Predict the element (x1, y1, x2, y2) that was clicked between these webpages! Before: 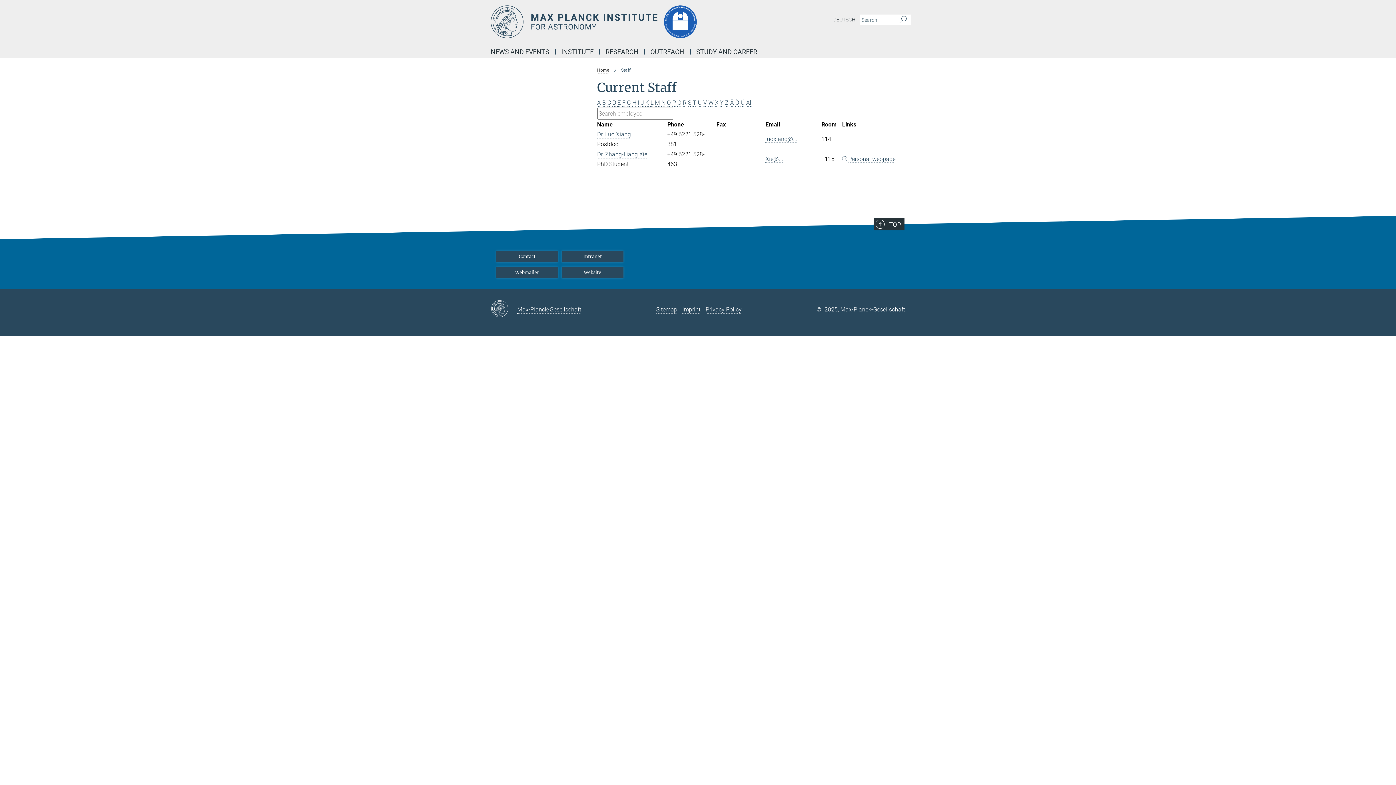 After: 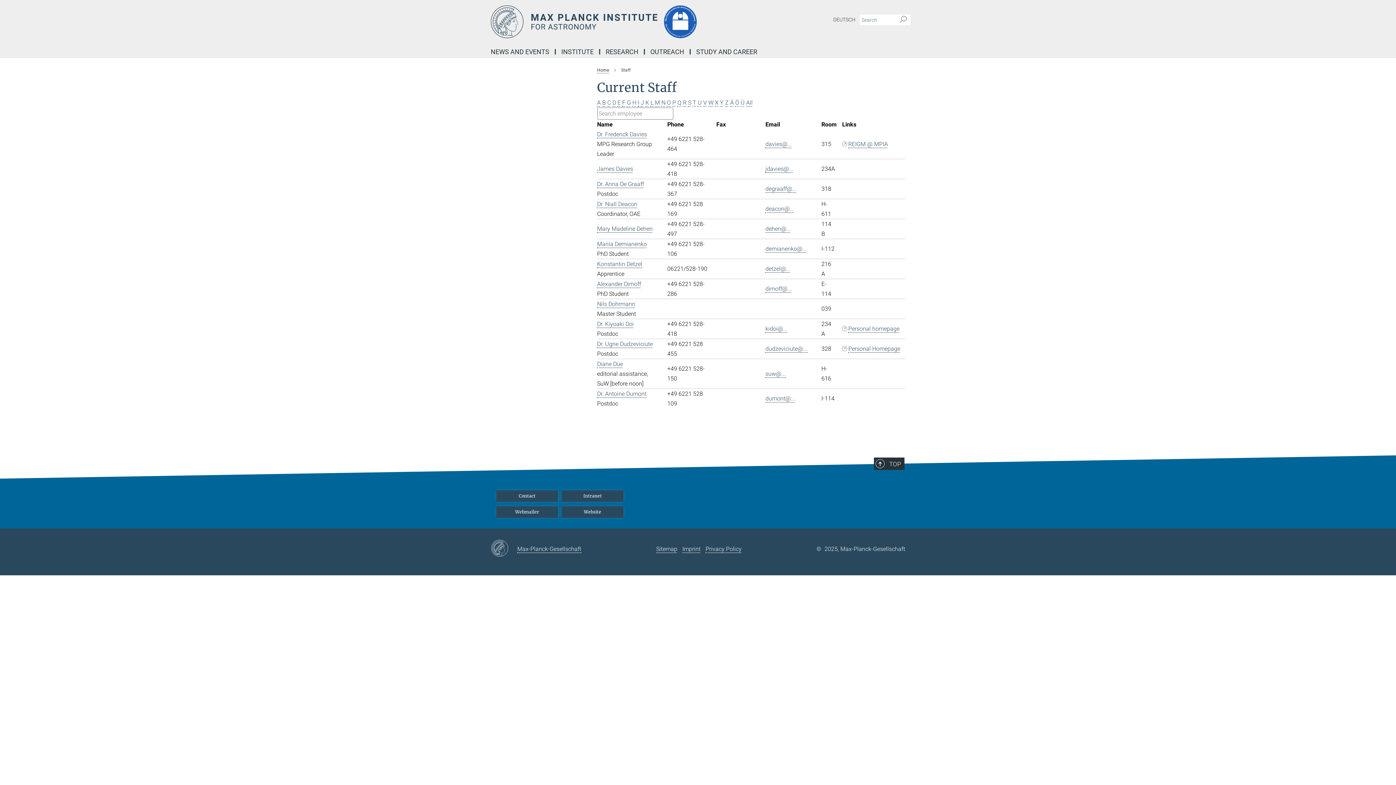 Action: label: D bbox: (612, 99, 616, 106)